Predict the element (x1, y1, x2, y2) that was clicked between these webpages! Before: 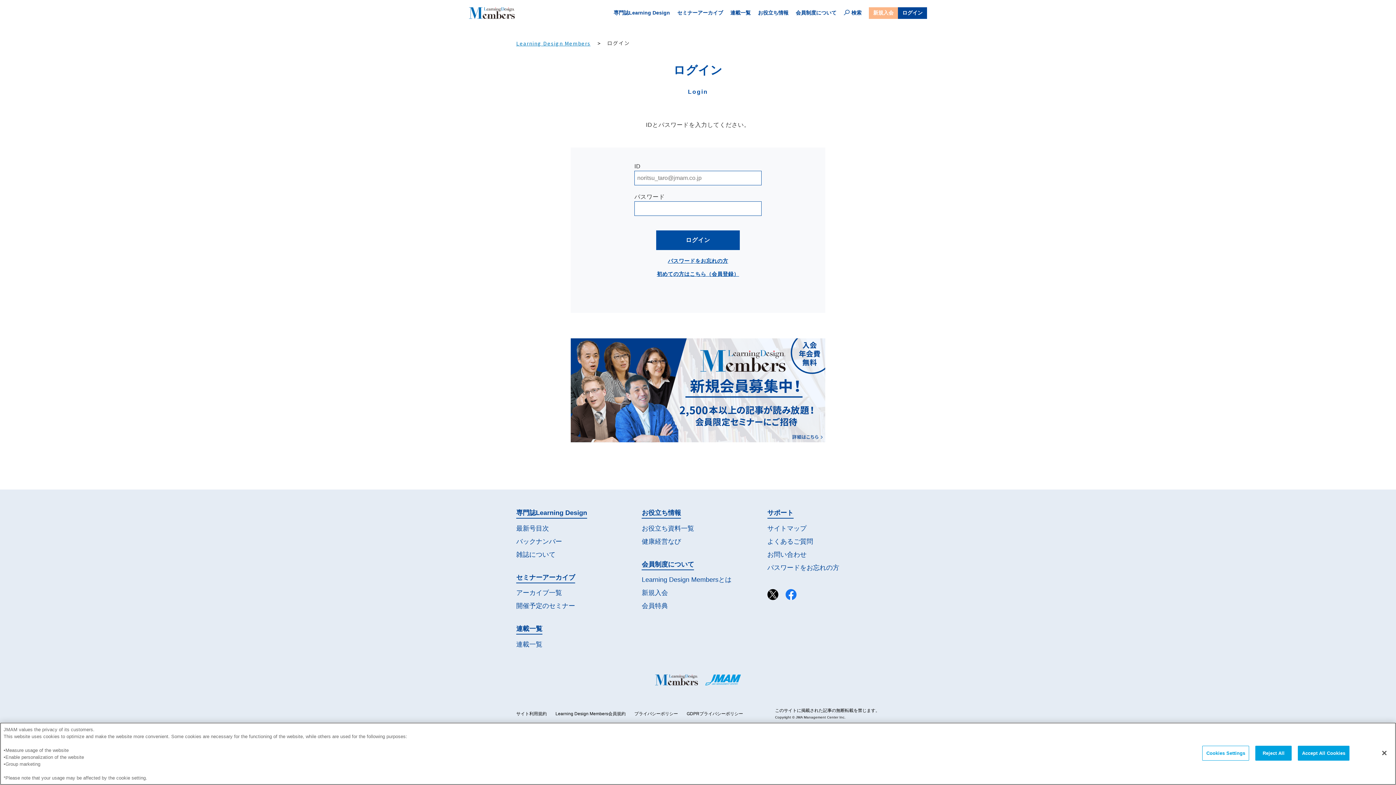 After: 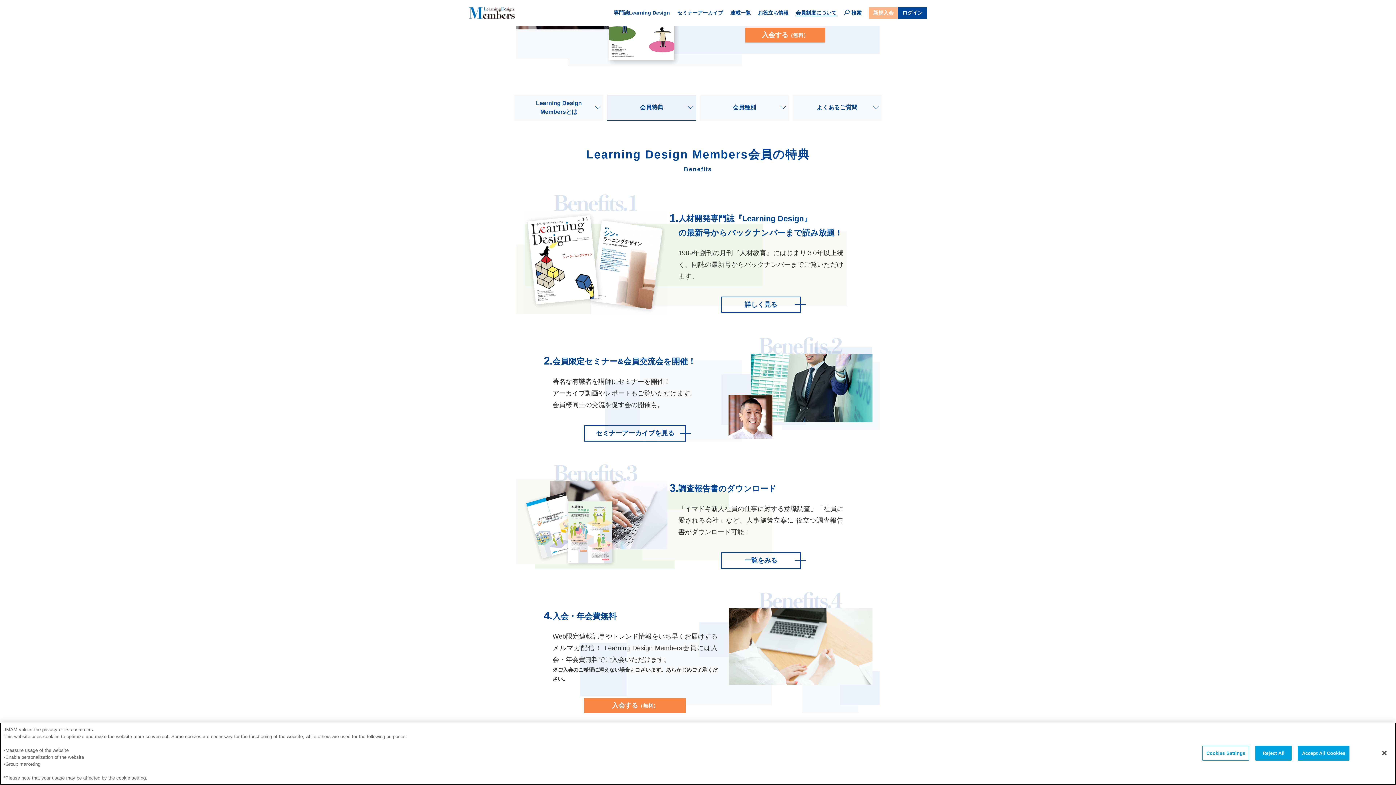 Action: label: よくあるご質問 bbox: (767, 537, 879, 546)